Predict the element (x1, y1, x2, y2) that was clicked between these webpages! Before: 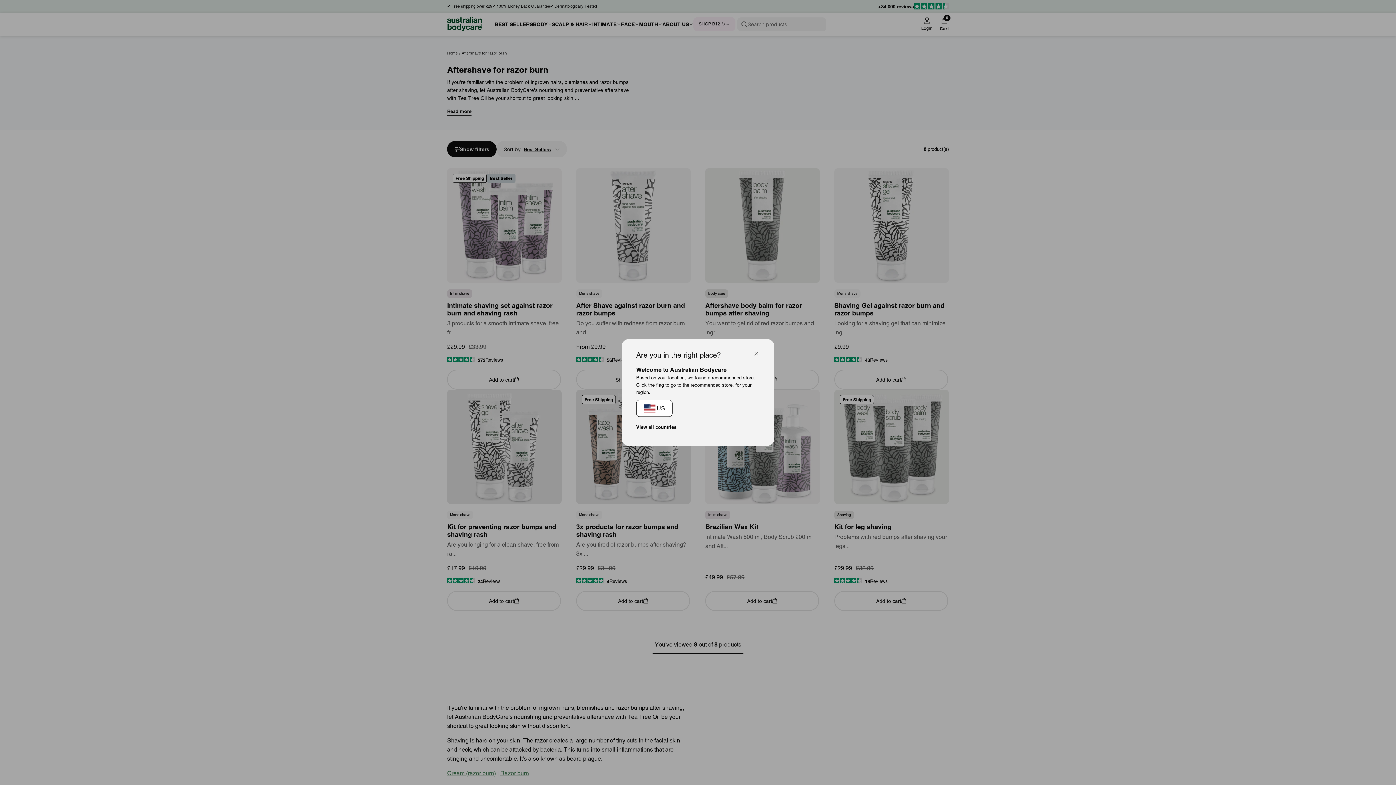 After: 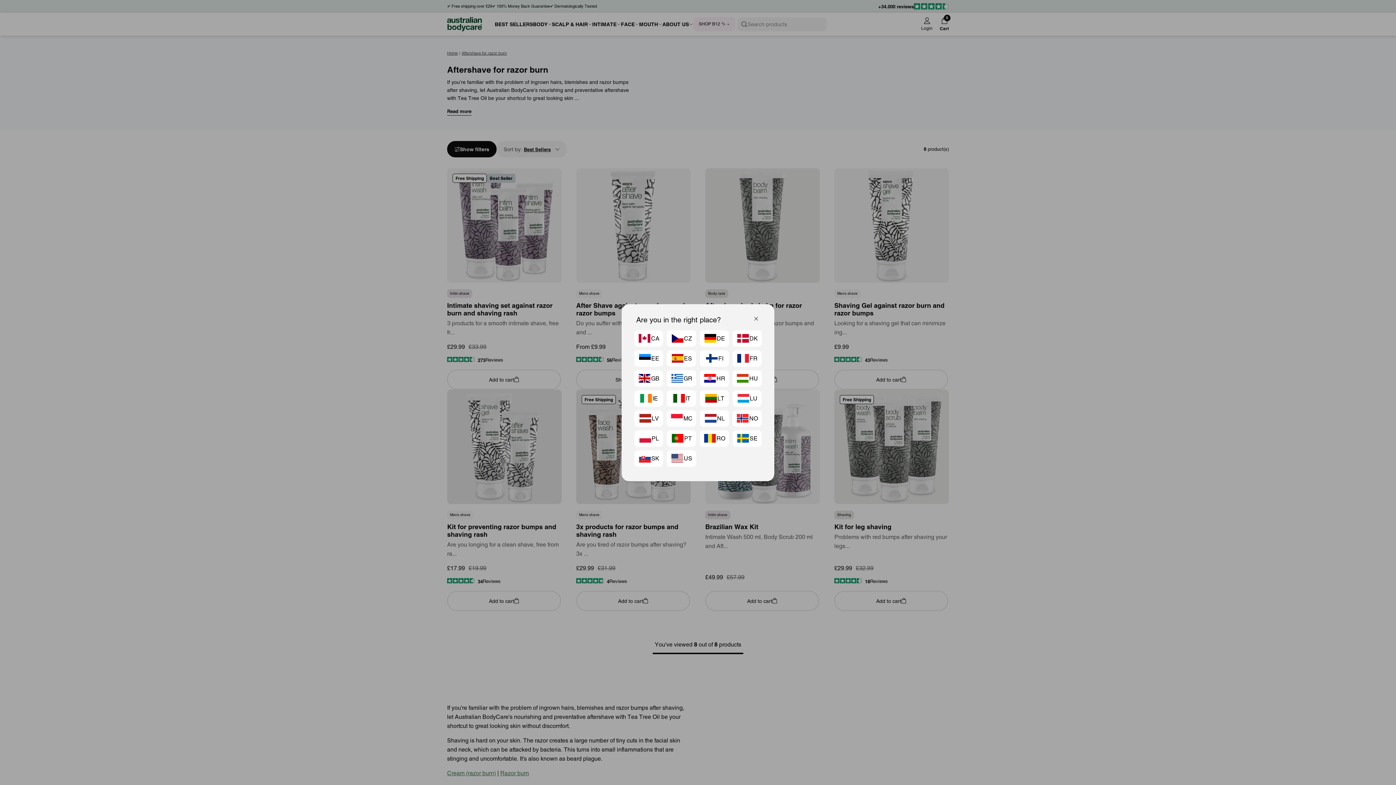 Action: label: View all countries bbox: (636, 423, 676, 431)